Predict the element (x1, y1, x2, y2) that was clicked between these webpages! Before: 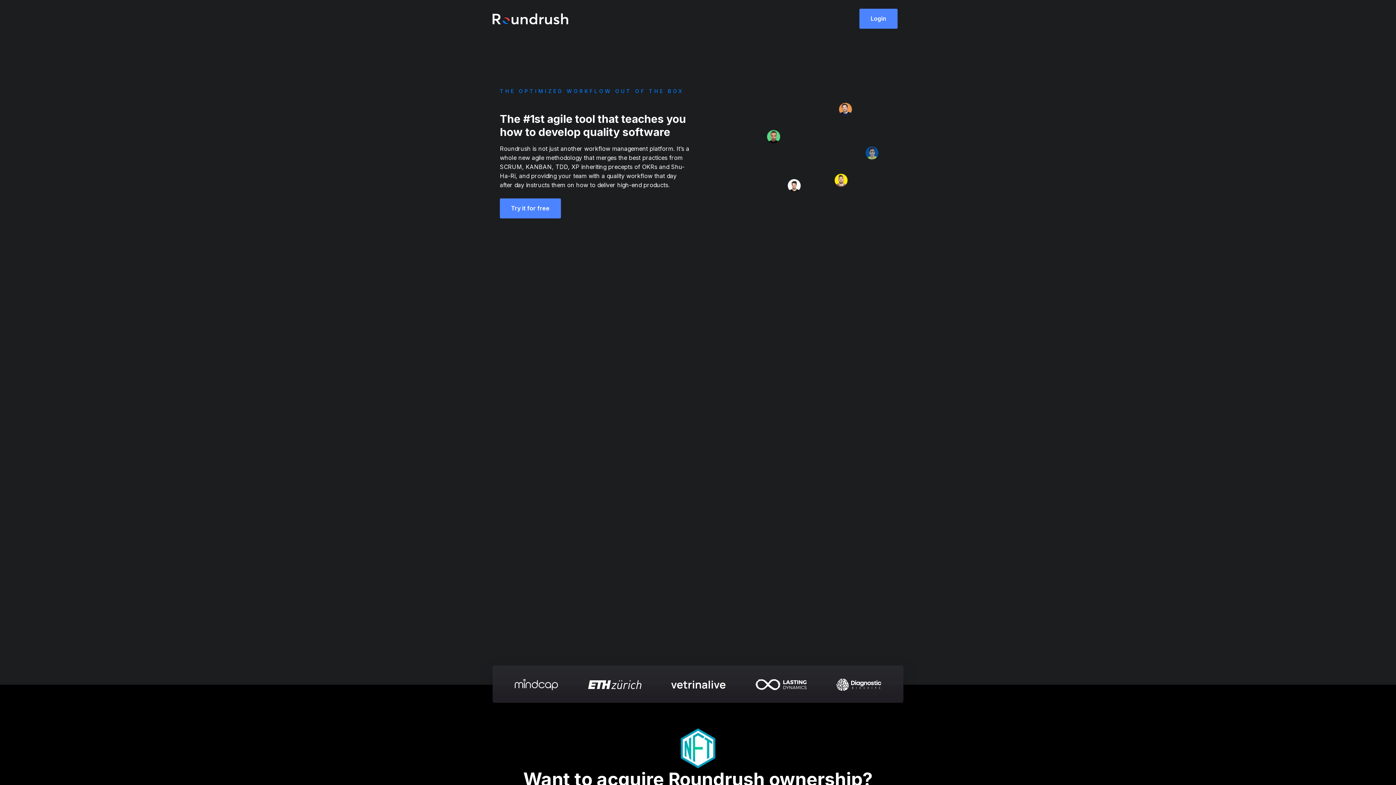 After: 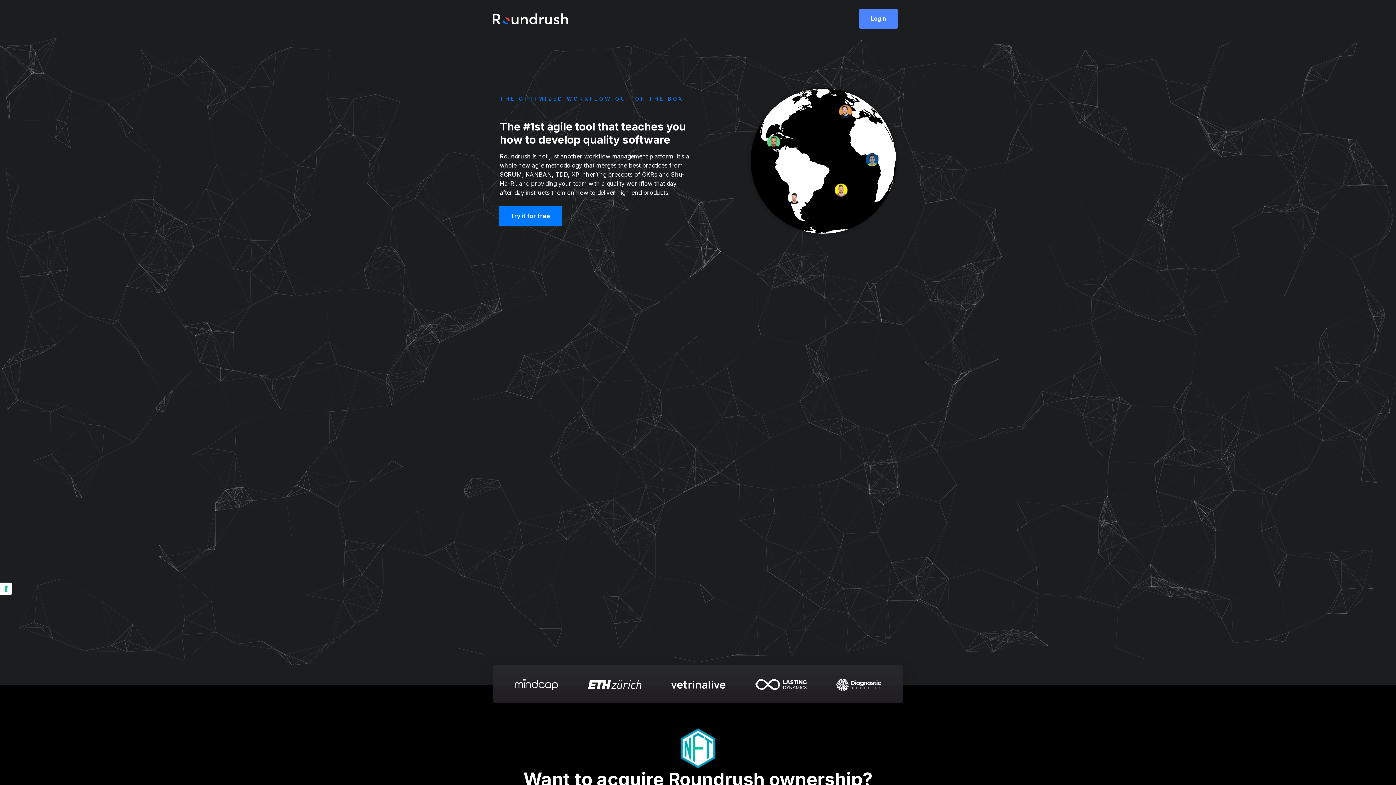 Action: bbox: (500, 198, 561, 218) label: Try it for free